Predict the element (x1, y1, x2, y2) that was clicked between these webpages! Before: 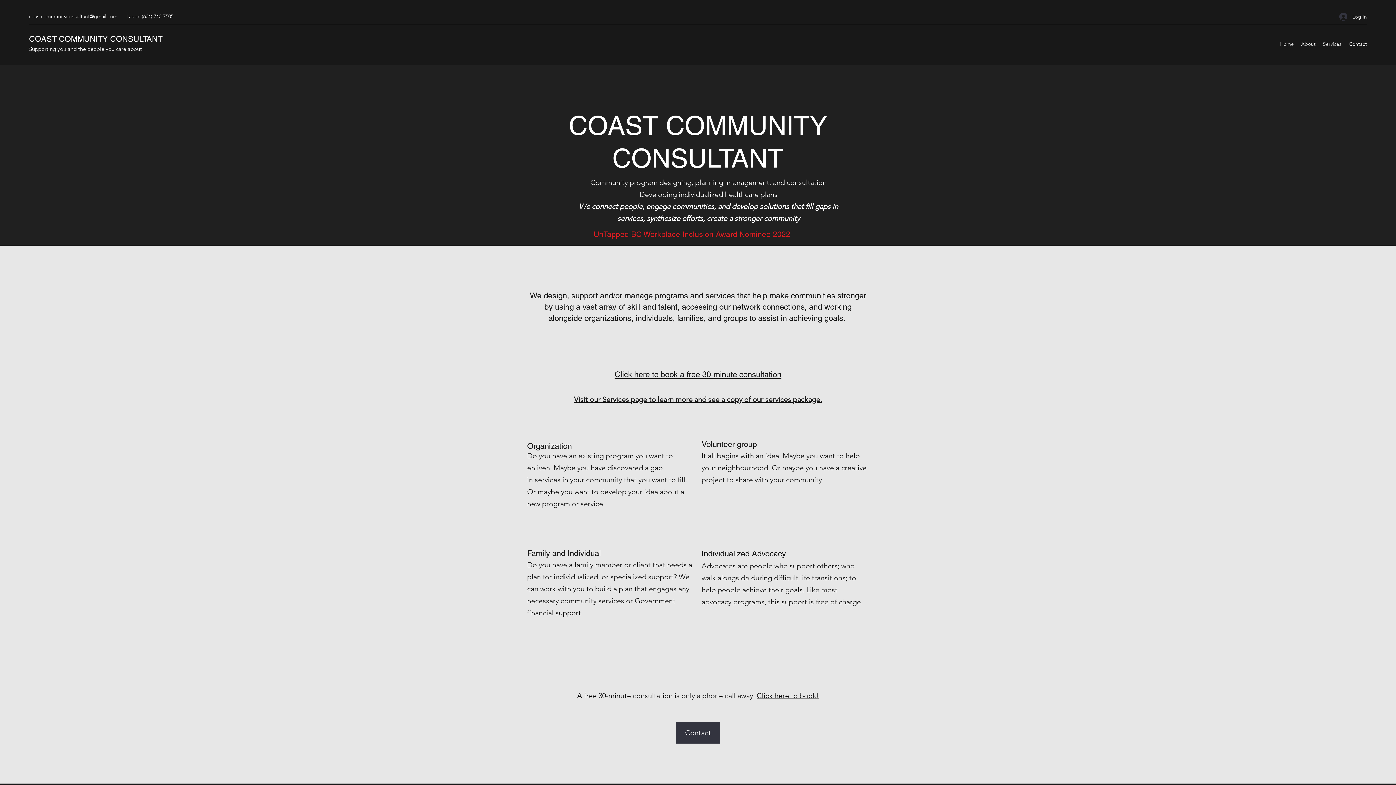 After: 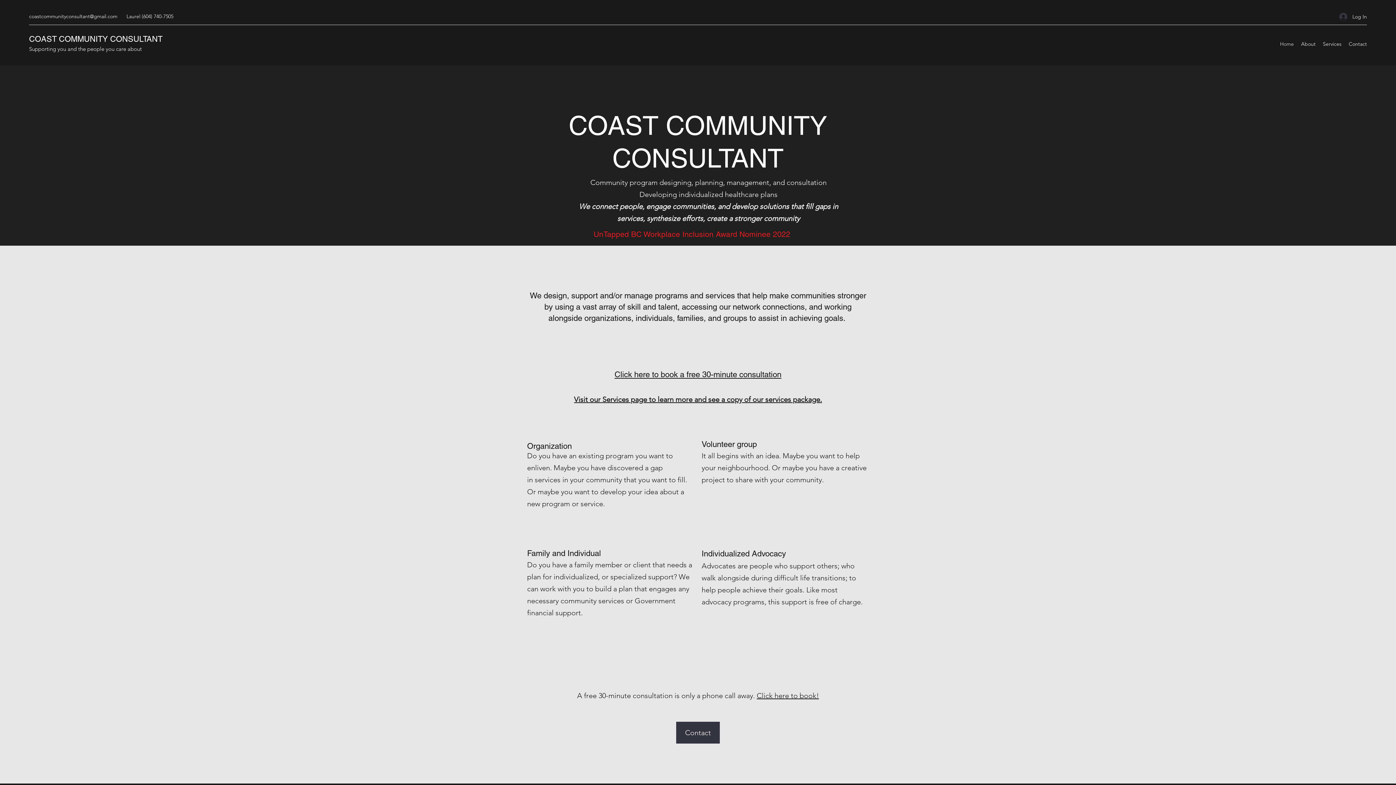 Action: bbox: (614, 370, 781, 379) label: Click here to book a free 30-minute consultation